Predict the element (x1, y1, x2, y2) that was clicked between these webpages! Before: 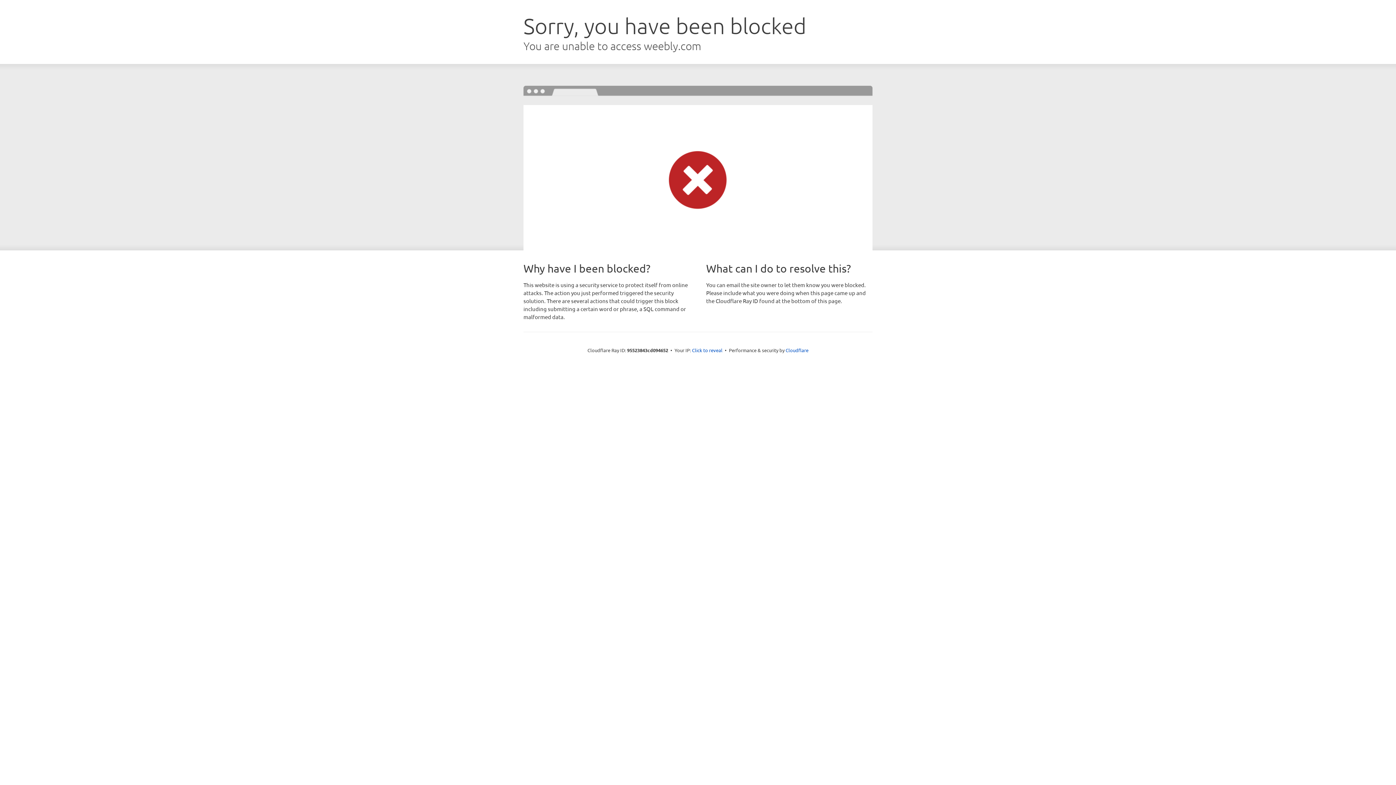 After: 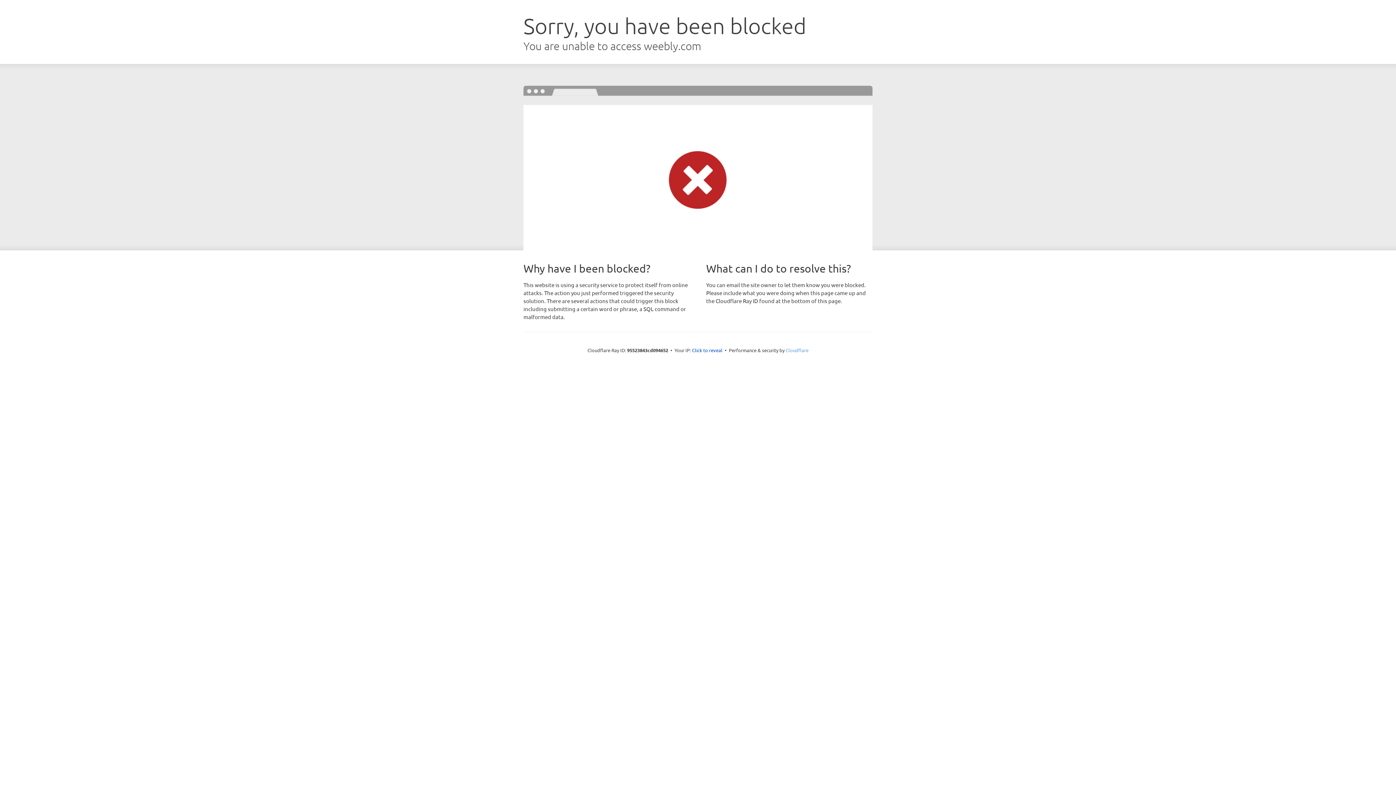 Action: label: Cloudflare bbox: (785, 347, 808, 353)